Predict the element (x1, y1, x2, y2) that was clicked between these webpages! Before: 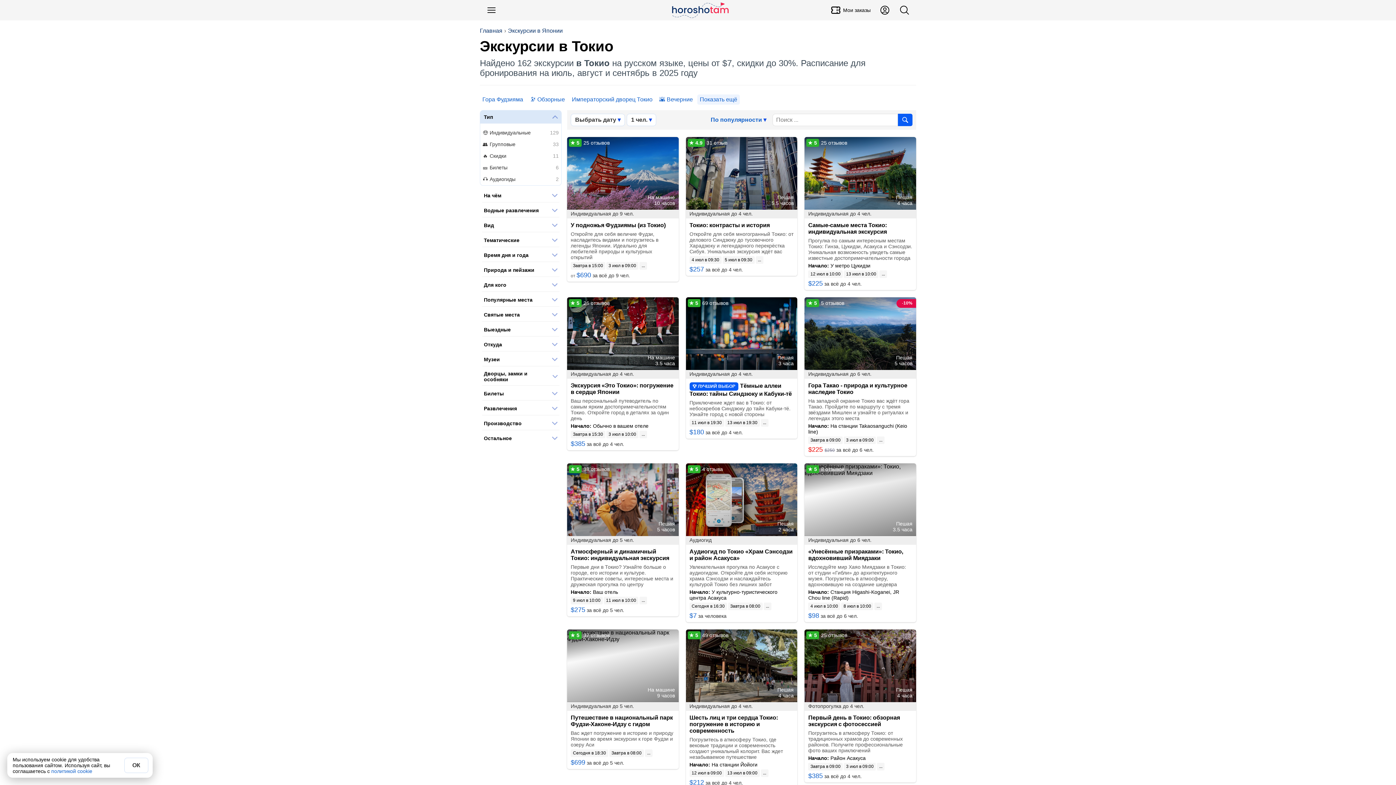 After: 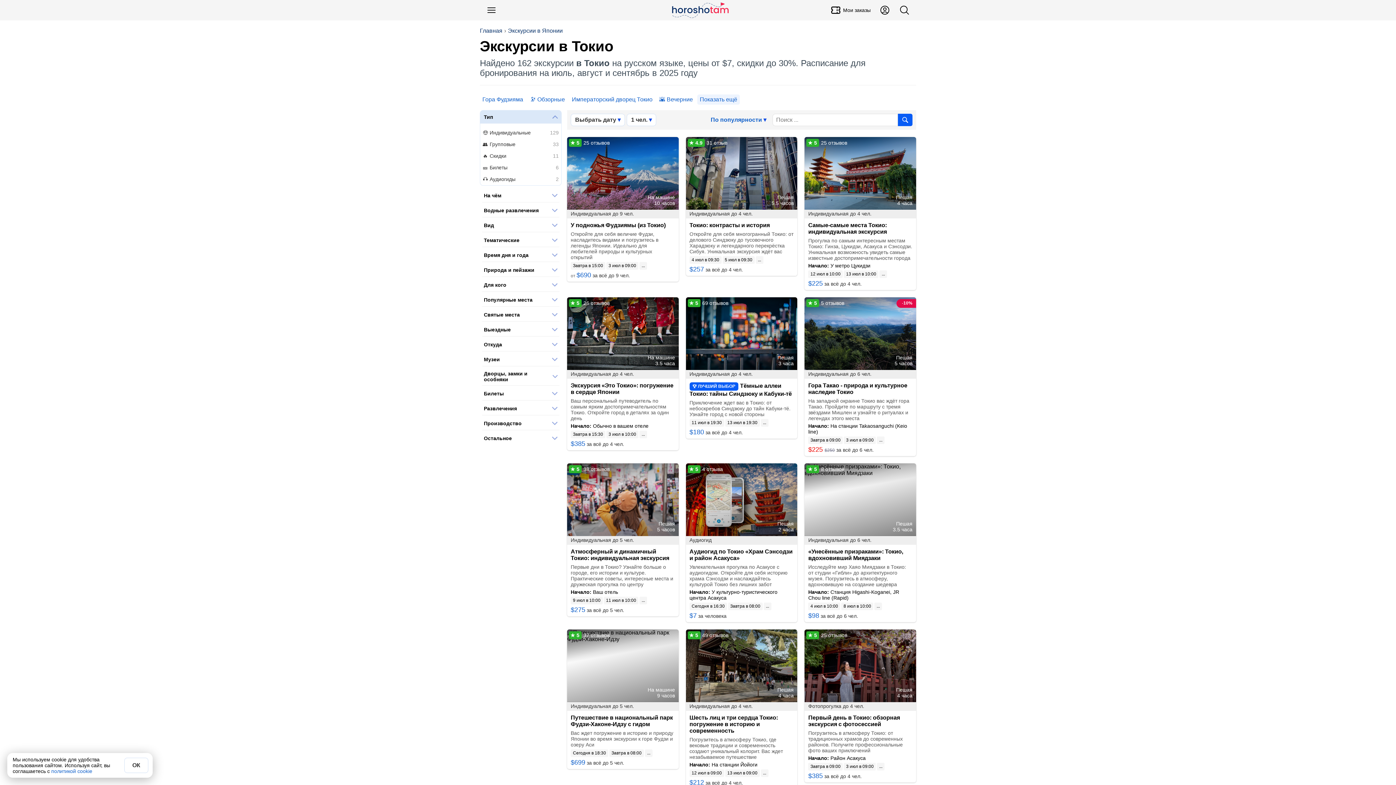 Action: bbox: (570, 222, 665, 228) label: У подножья Фудзиямы (из Токио)